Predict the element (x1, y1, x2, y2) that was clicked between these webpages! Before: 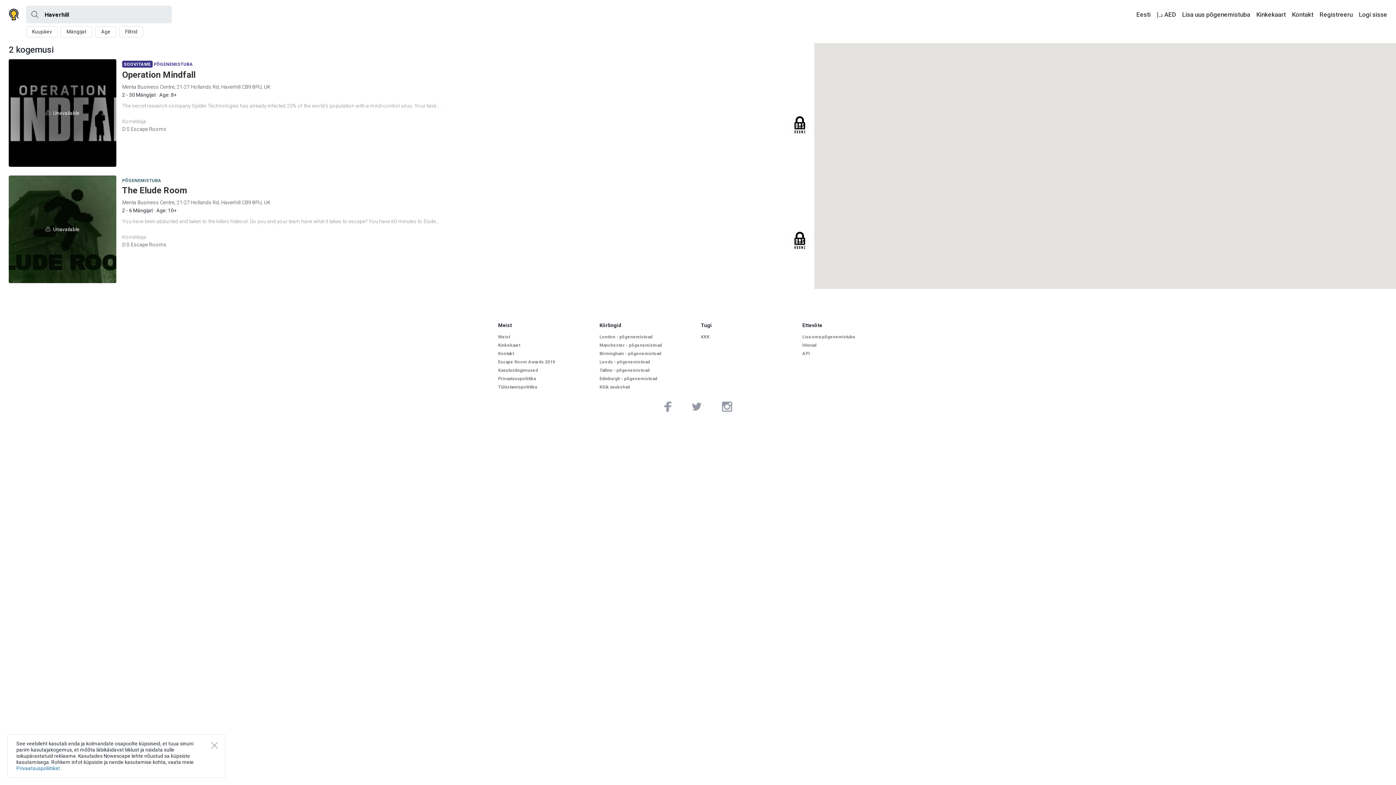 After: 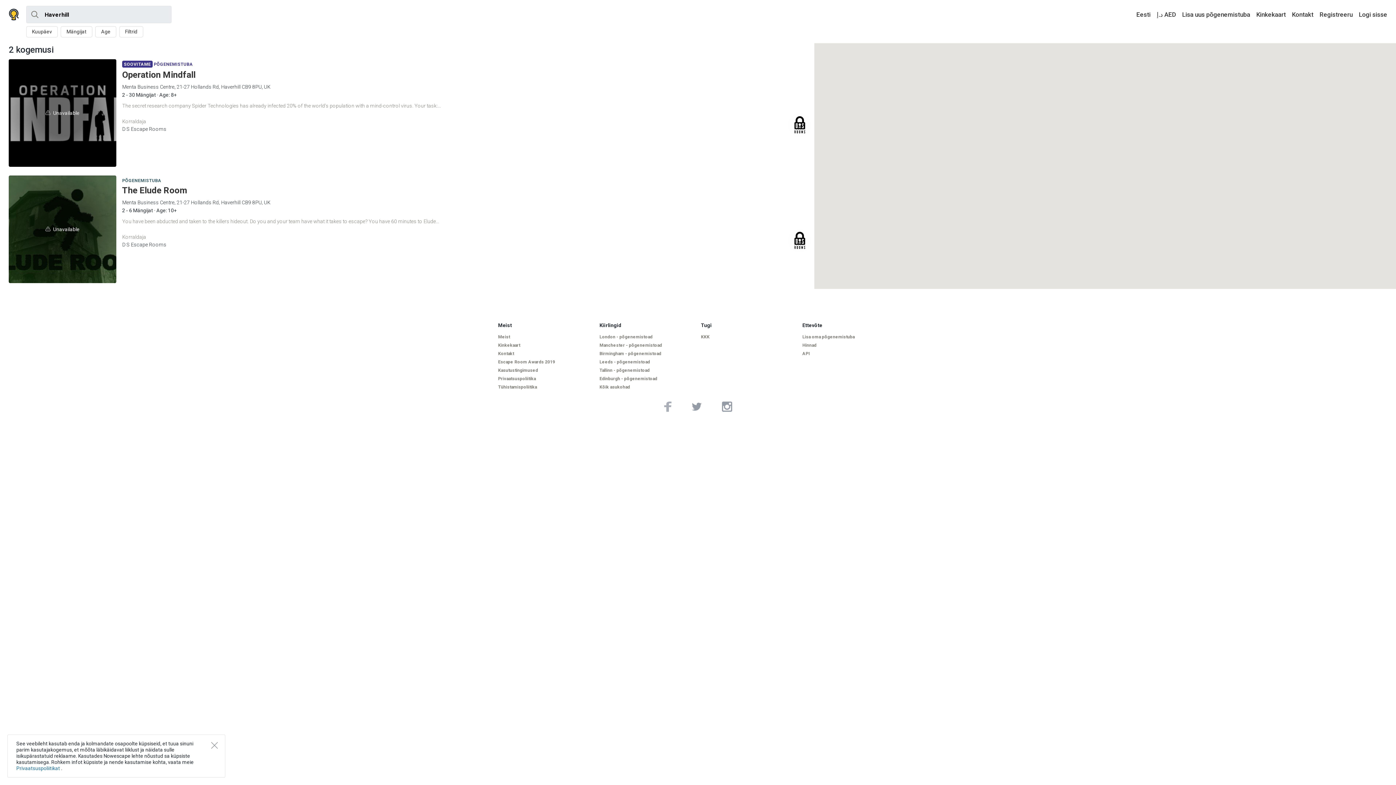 Action: bbox: (664, 401, 671, 412)